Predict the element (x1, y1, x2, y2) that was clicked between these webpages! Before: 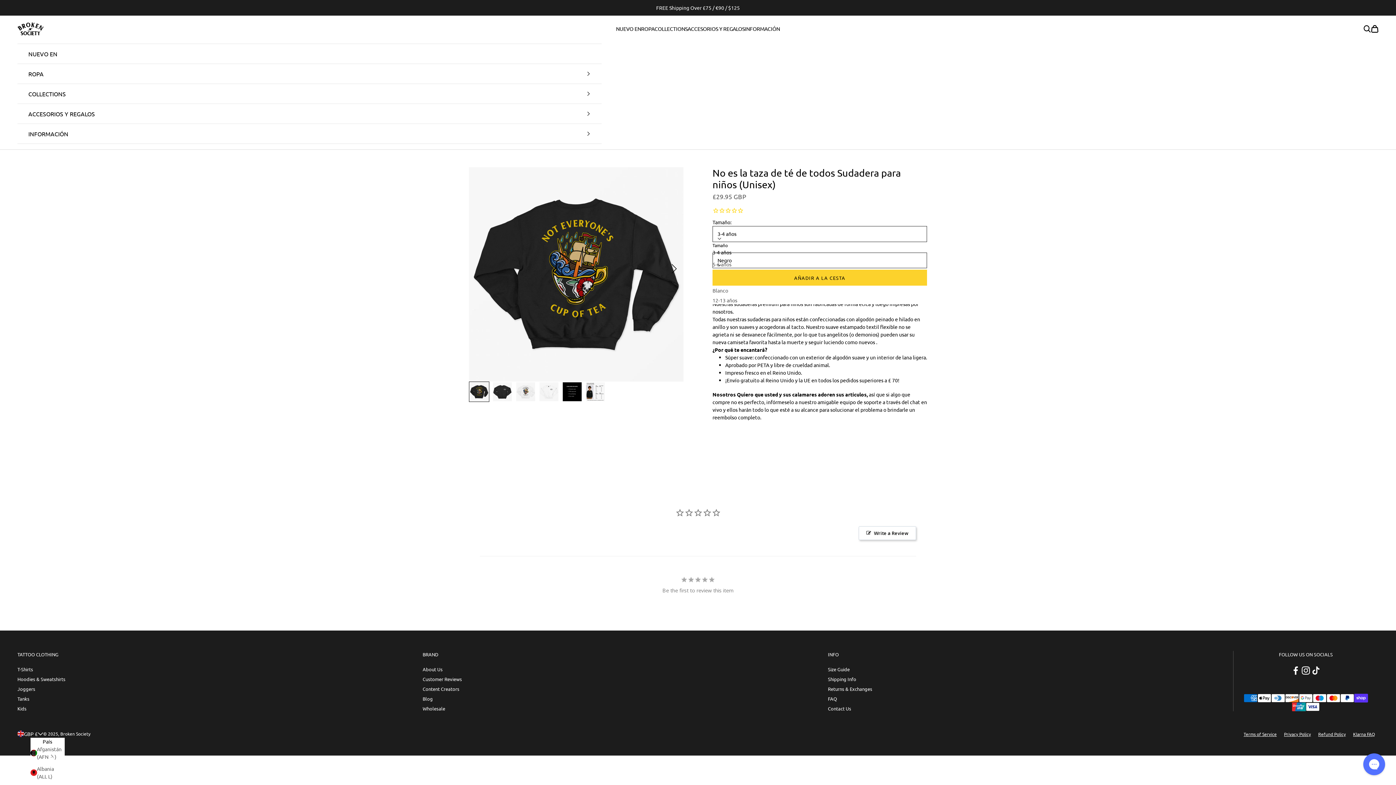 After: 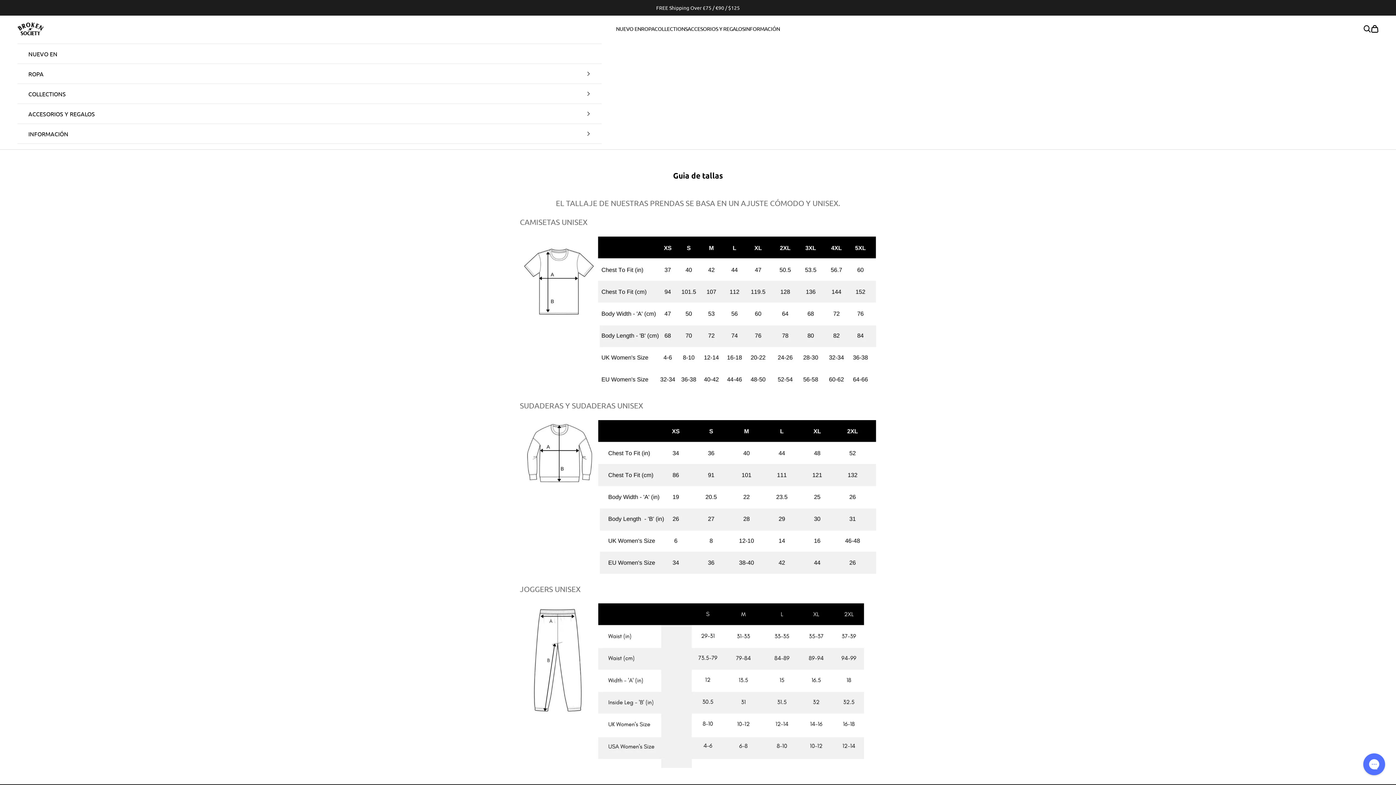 Action: label: Size Guide bbox: (828, 666, 849, 672)